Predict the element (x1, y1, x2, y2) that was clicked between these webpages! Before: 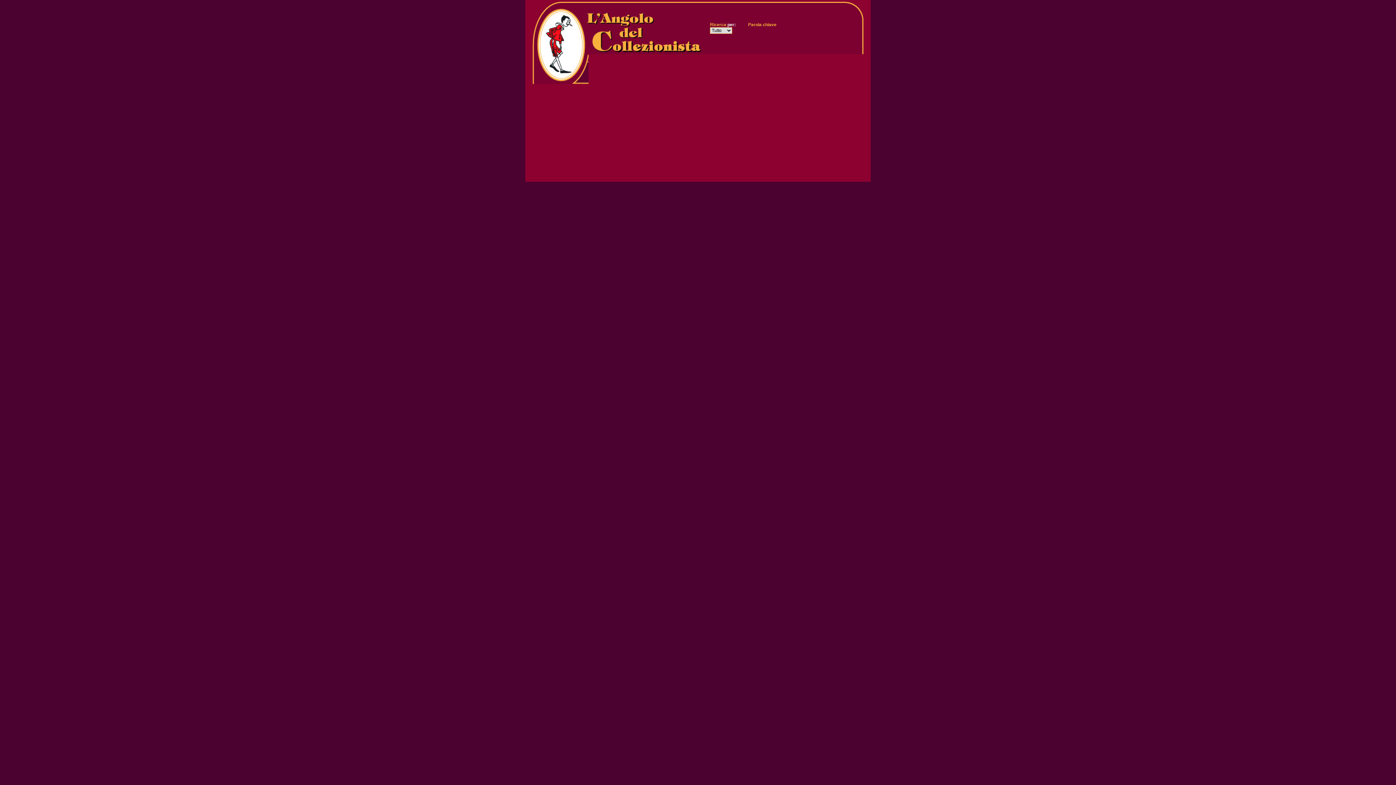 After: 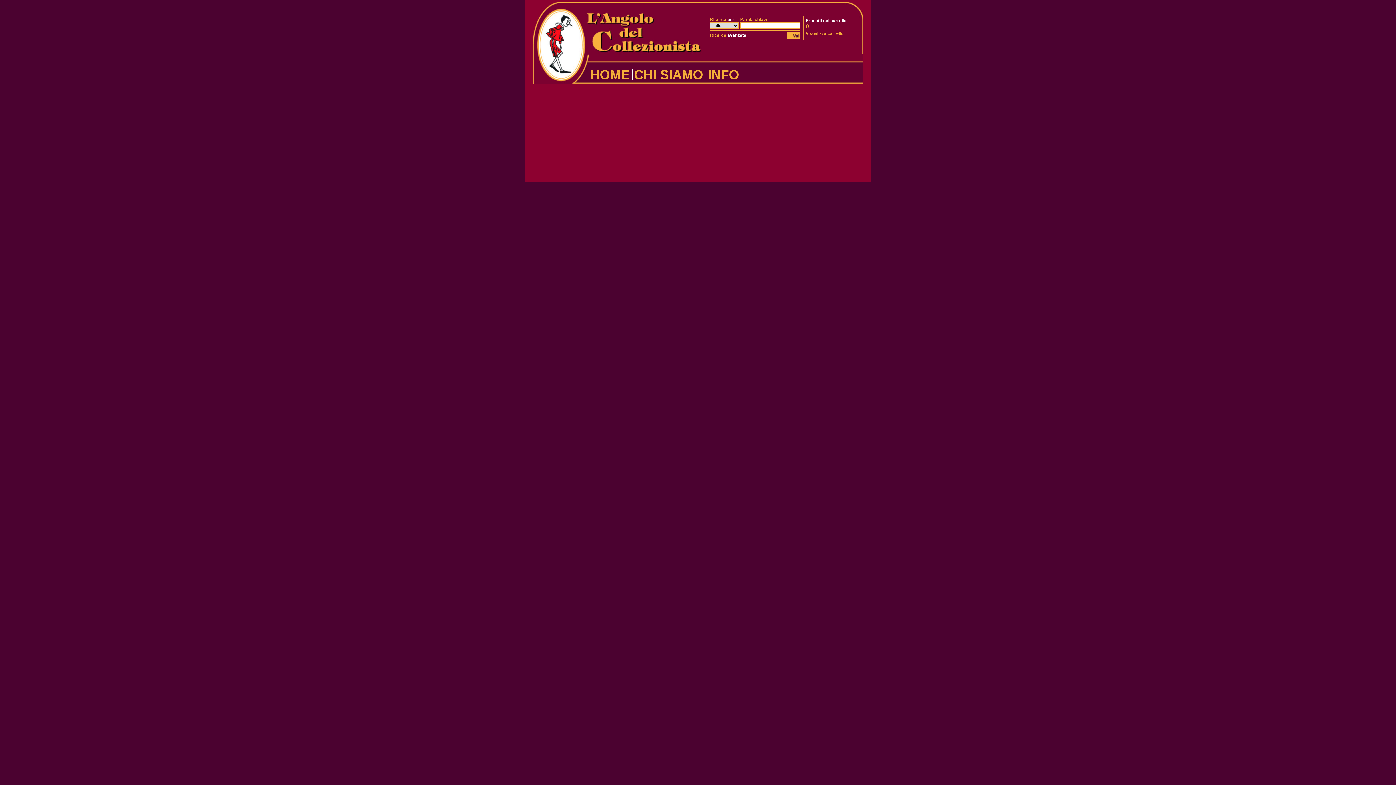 Action: bbox: (532, 78, 588, 85)